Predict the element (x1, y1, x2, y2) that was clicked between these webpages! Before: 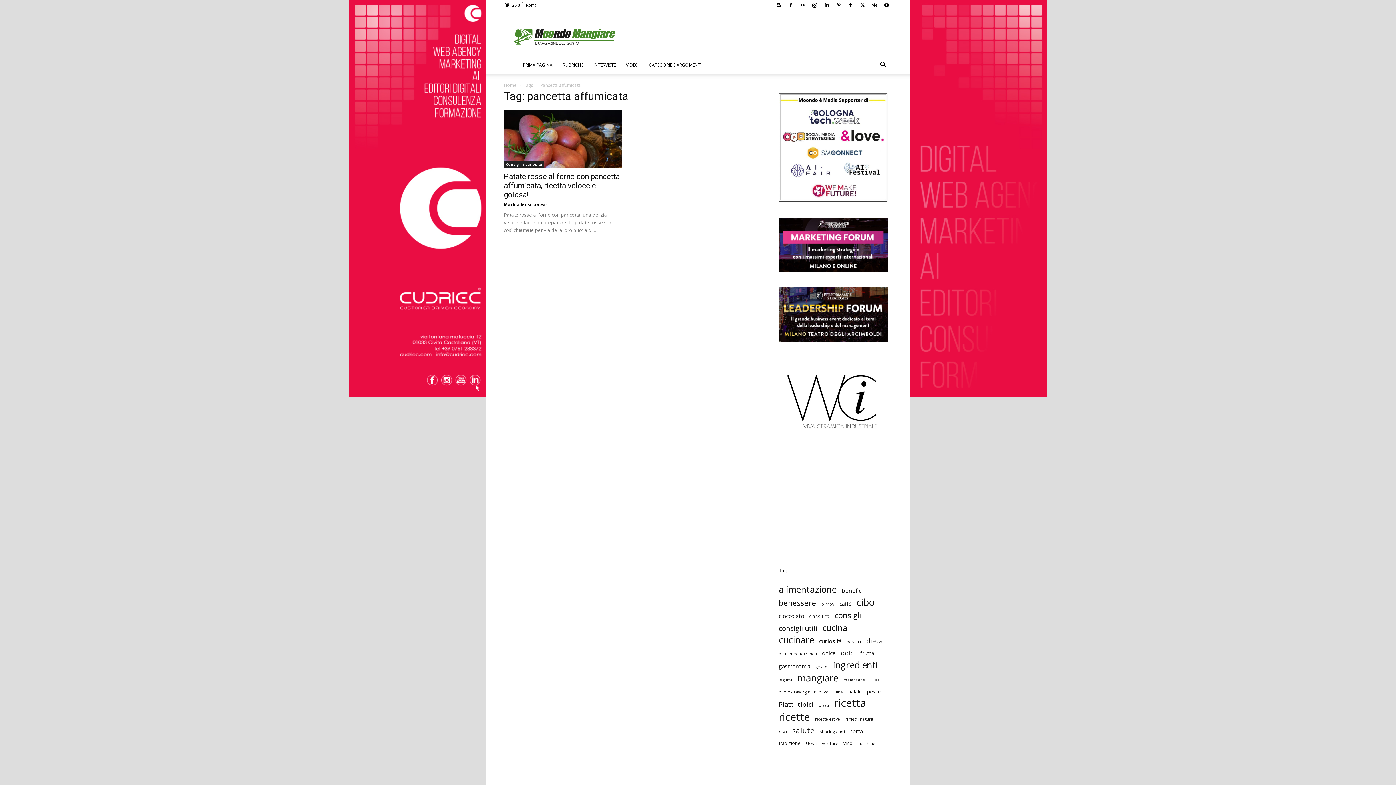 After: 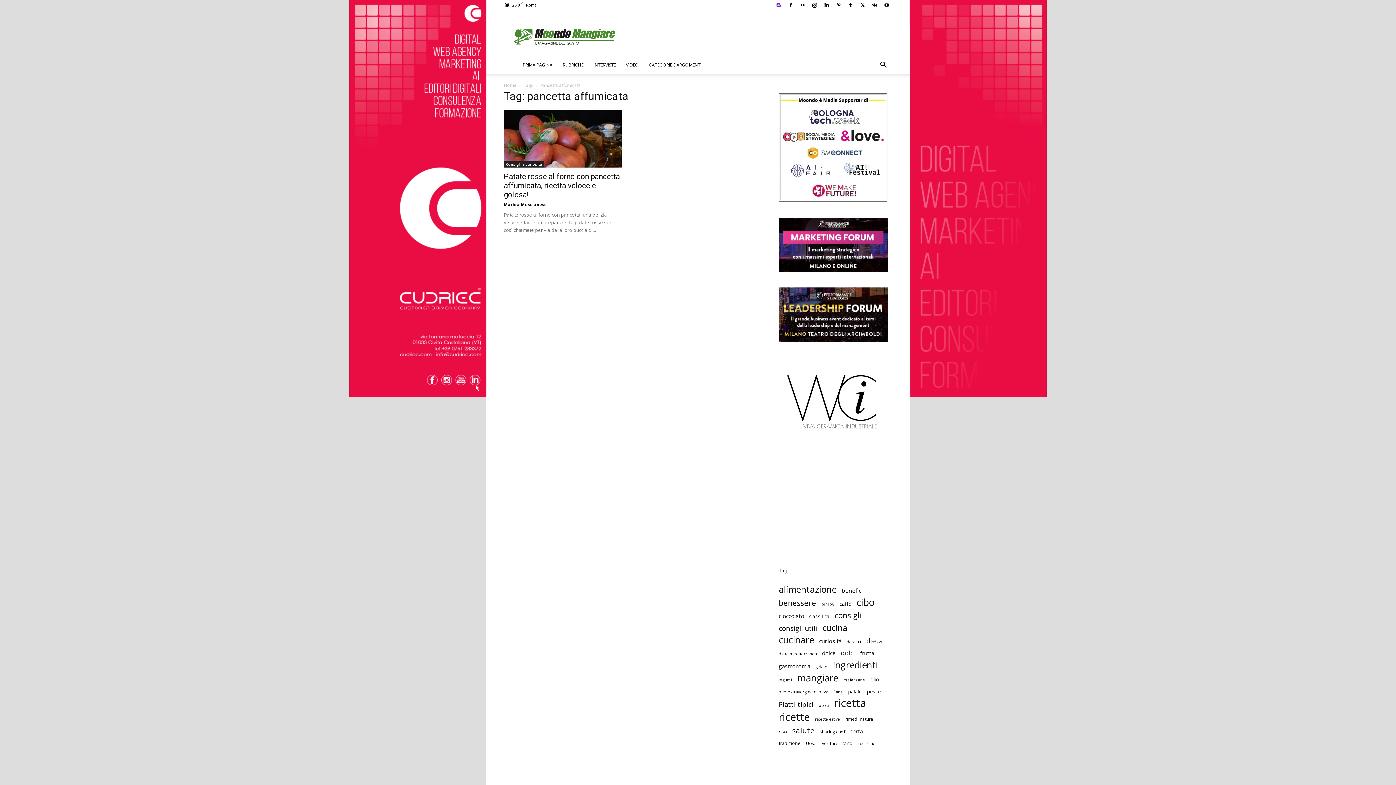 Action: bbox: (773, 0, 784, 10)